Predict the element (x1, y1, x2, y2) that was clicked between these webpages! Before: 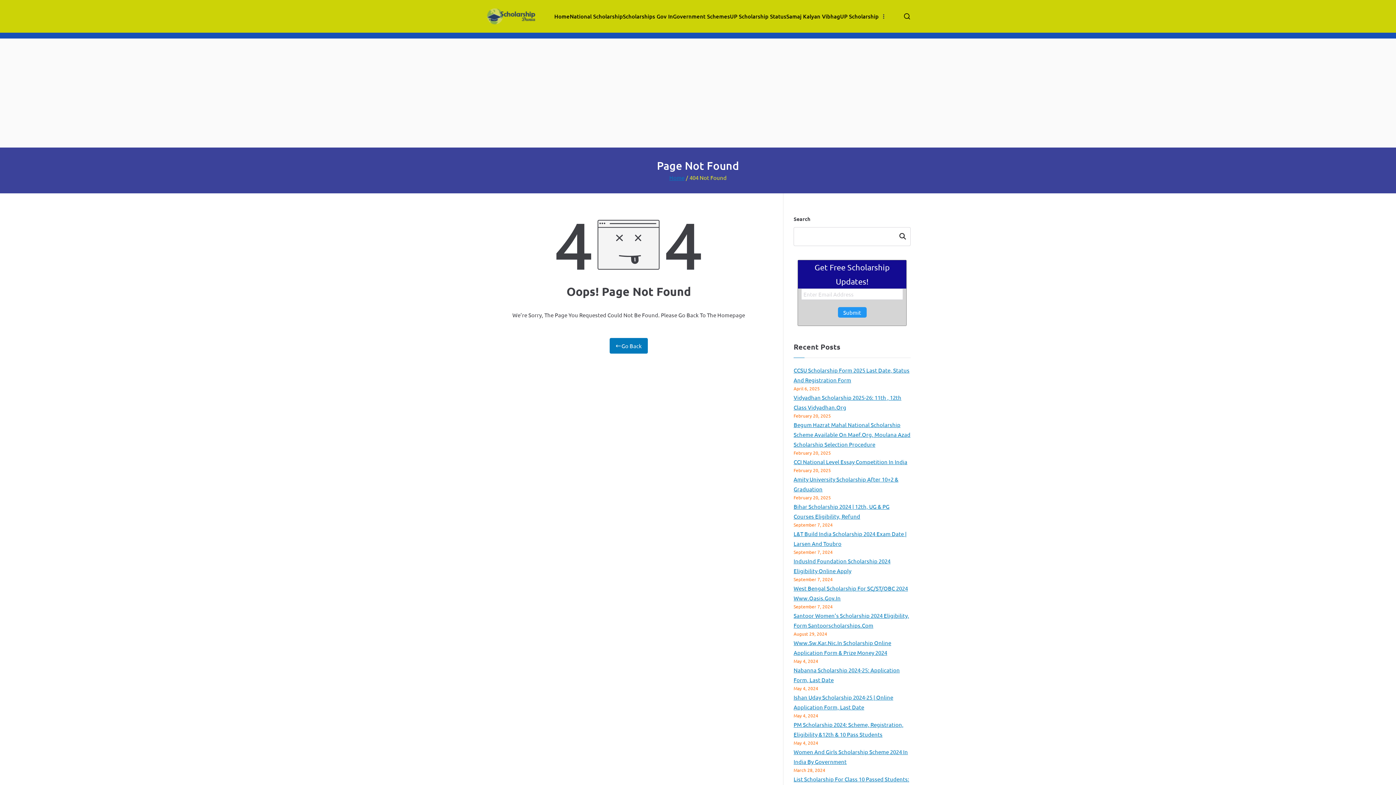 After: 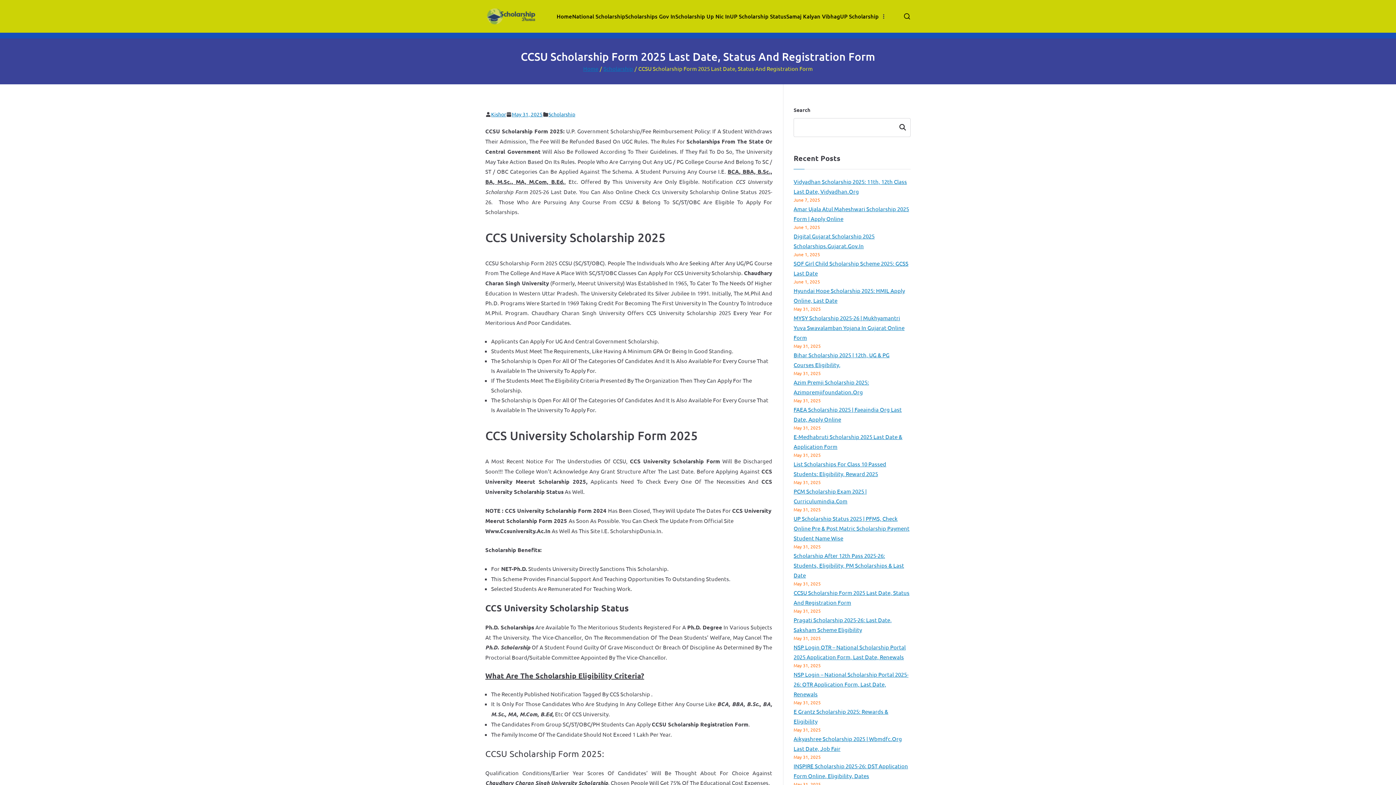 Action: bbox: (793, 365, 910, 385) label: CCSU Scholarship Form 2025 Last Date, Status And Registration Form